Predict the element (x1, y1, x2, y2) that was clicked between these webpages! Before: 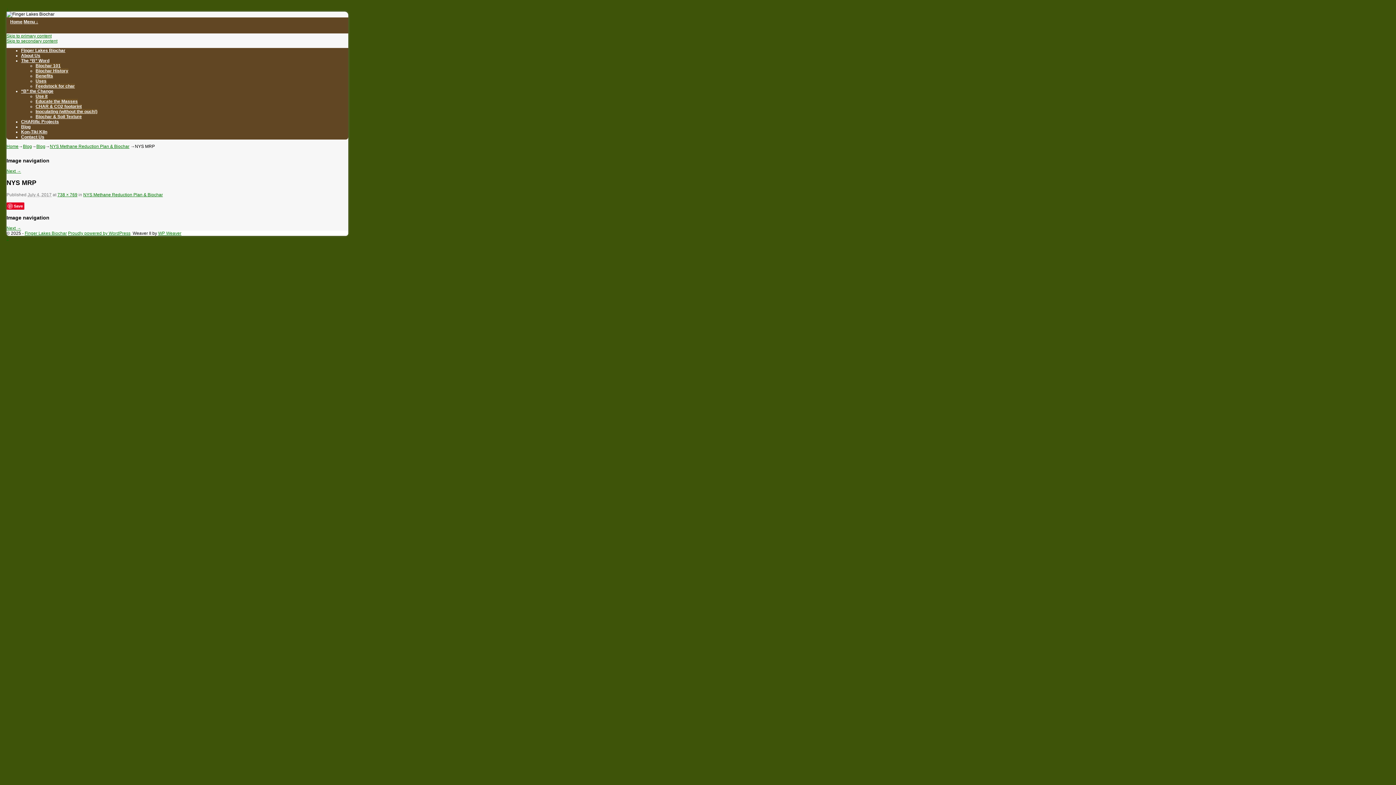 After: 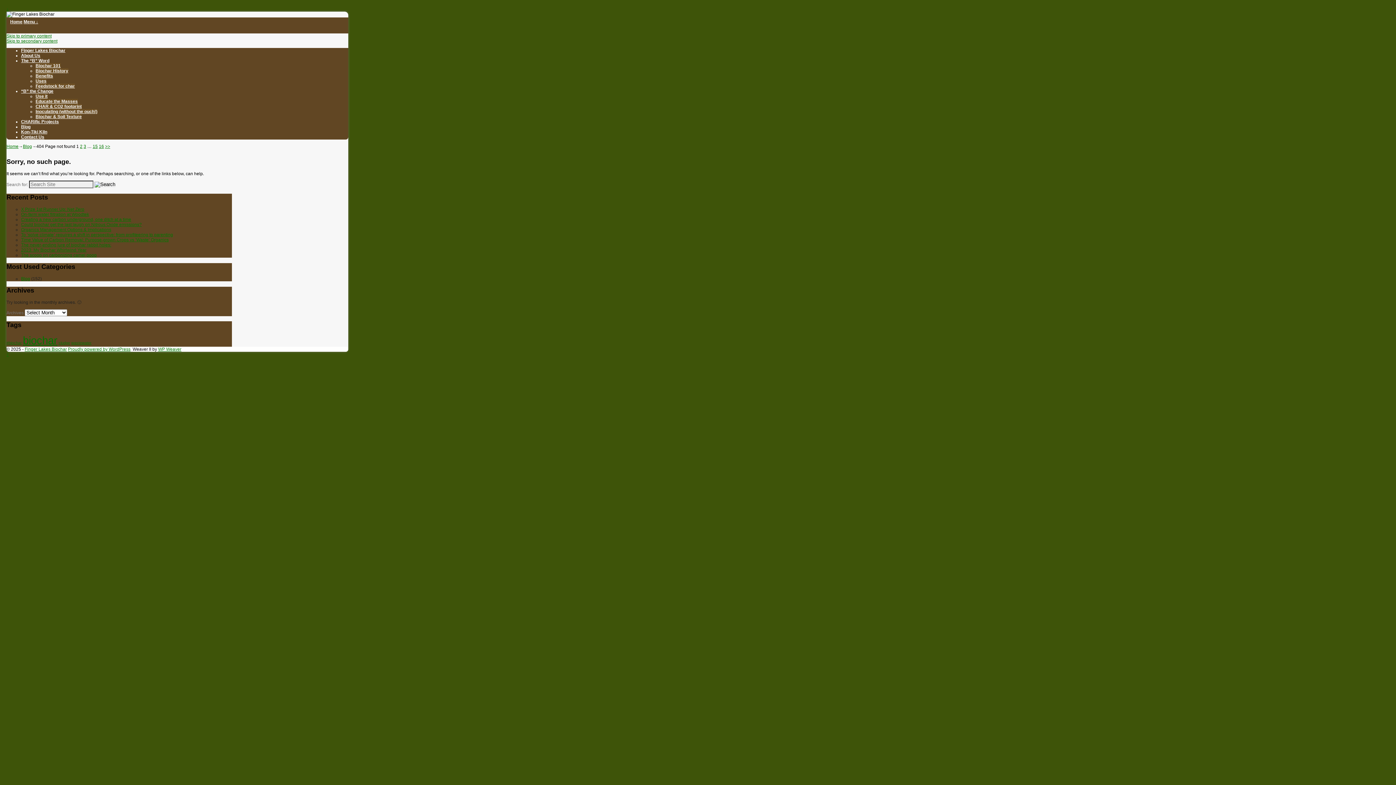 Action: bbox: (57, 192, 77, 197) label: 738 × 769